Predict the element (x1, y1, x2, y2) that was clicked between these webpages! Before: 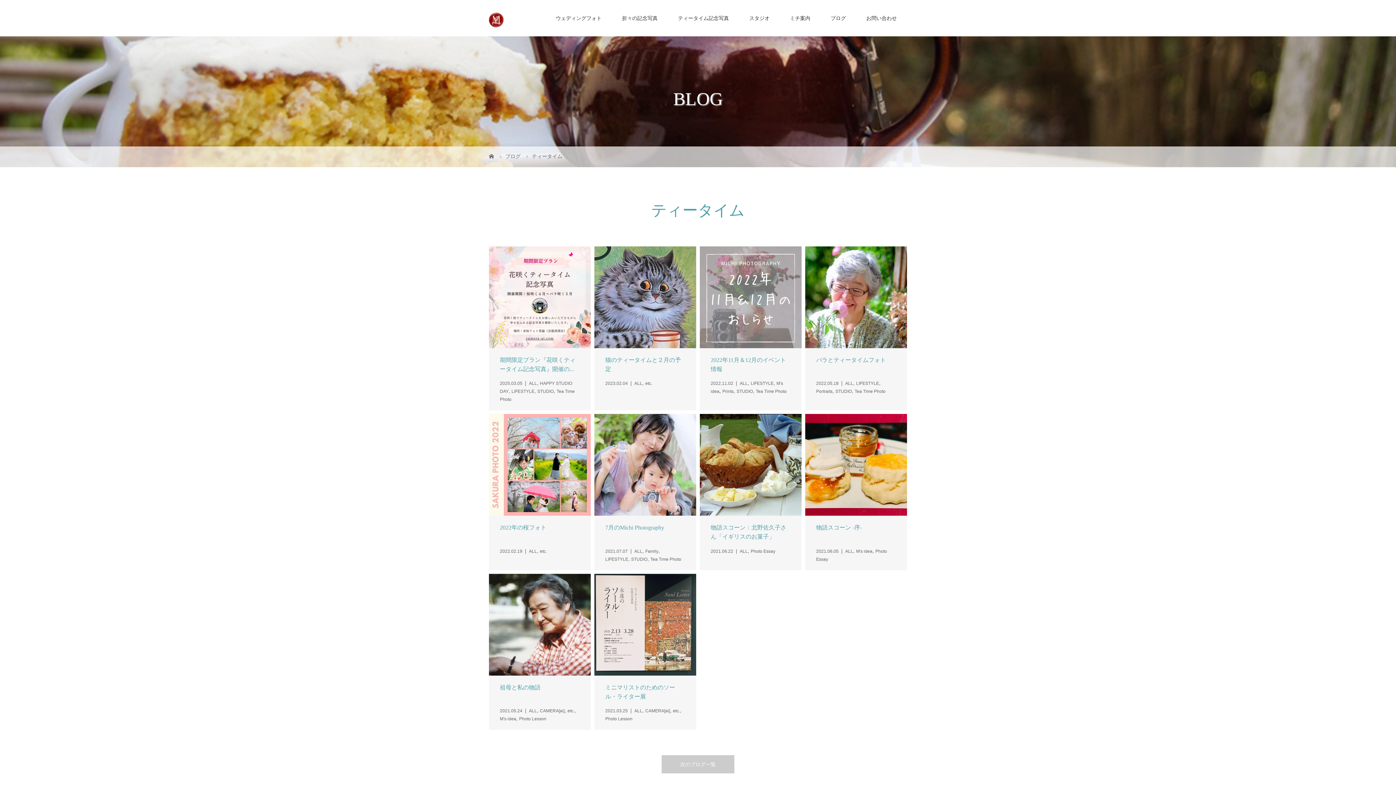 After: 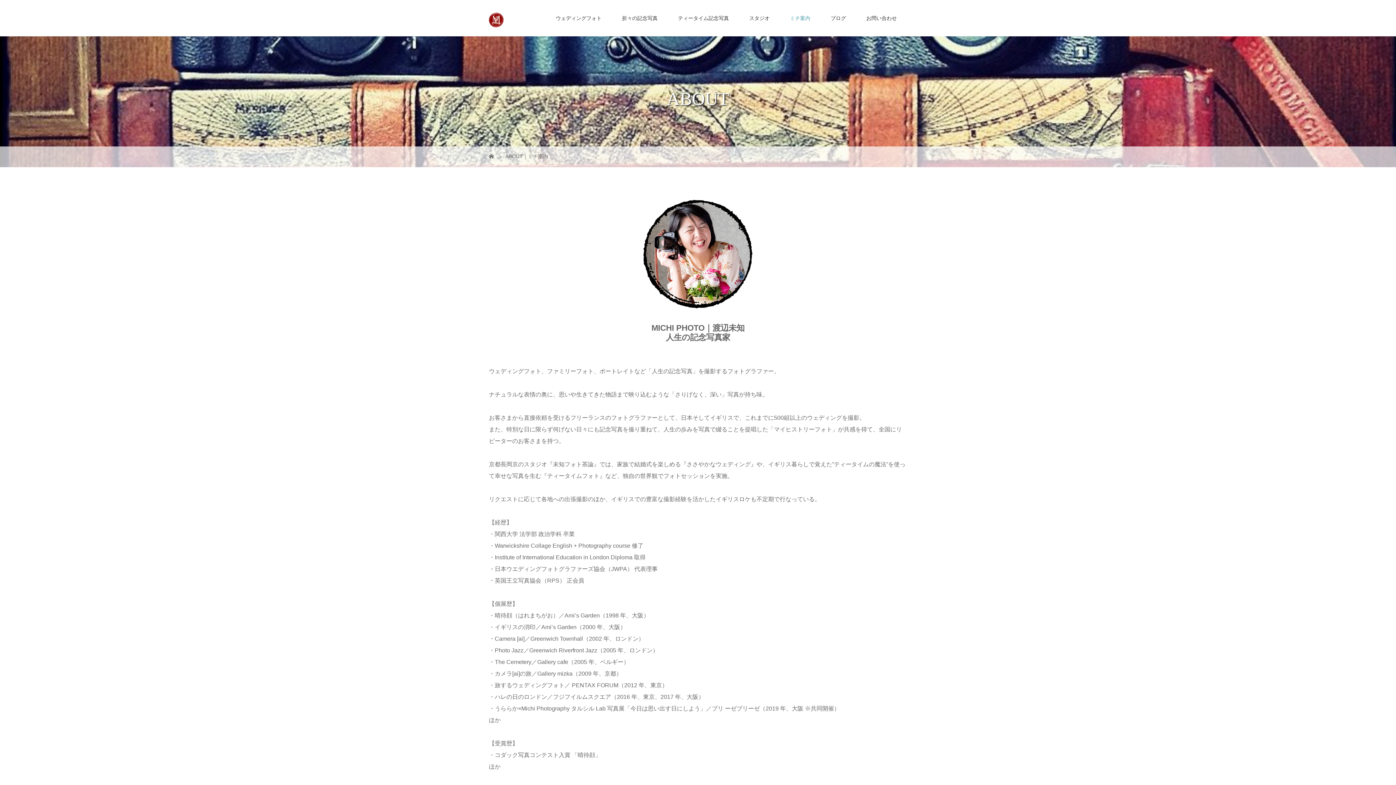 Action: label: ミチ案内 bbox: (780, 0, 820, 36)